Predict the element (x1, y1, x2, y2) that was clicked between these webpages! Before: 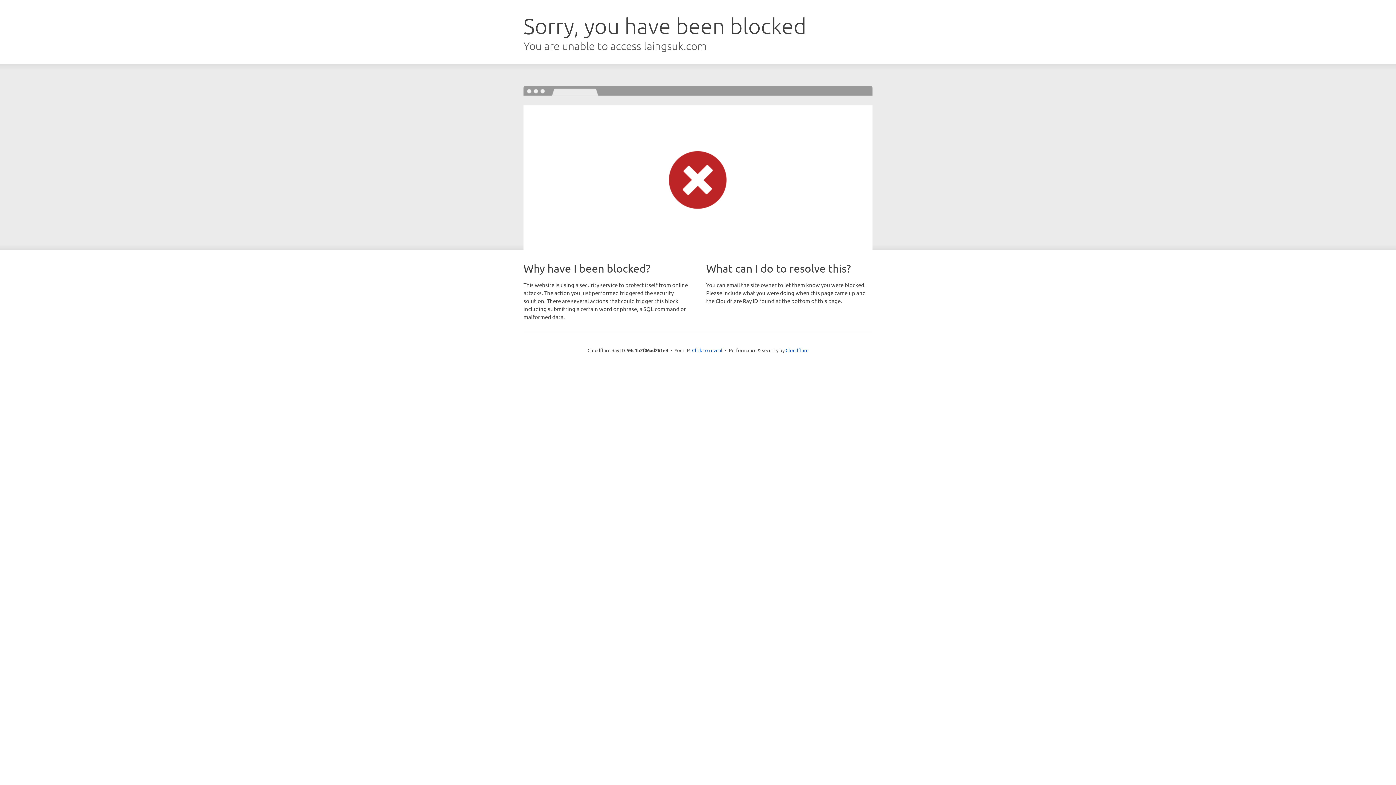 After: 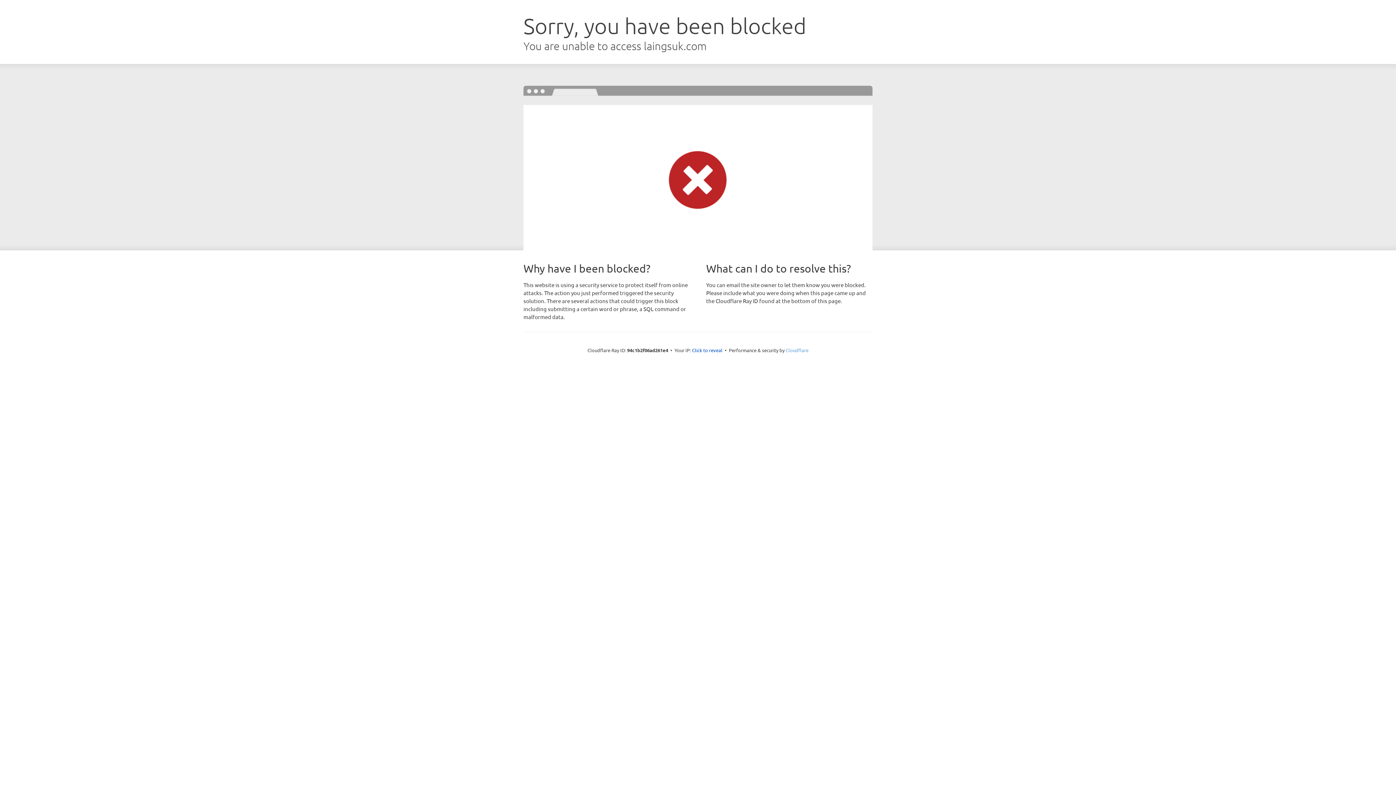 Action: bbox: (785, 347, 808, 353) label: Cloudflare